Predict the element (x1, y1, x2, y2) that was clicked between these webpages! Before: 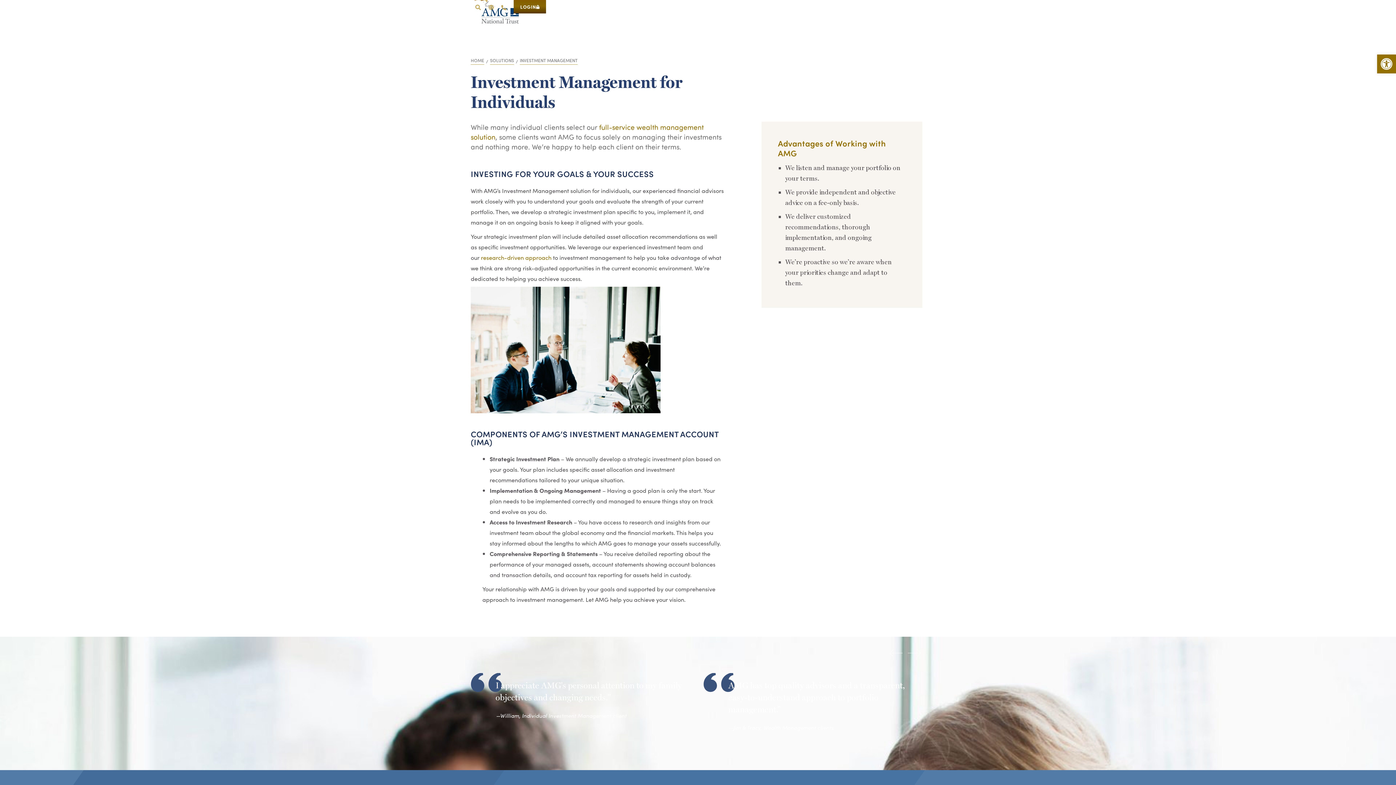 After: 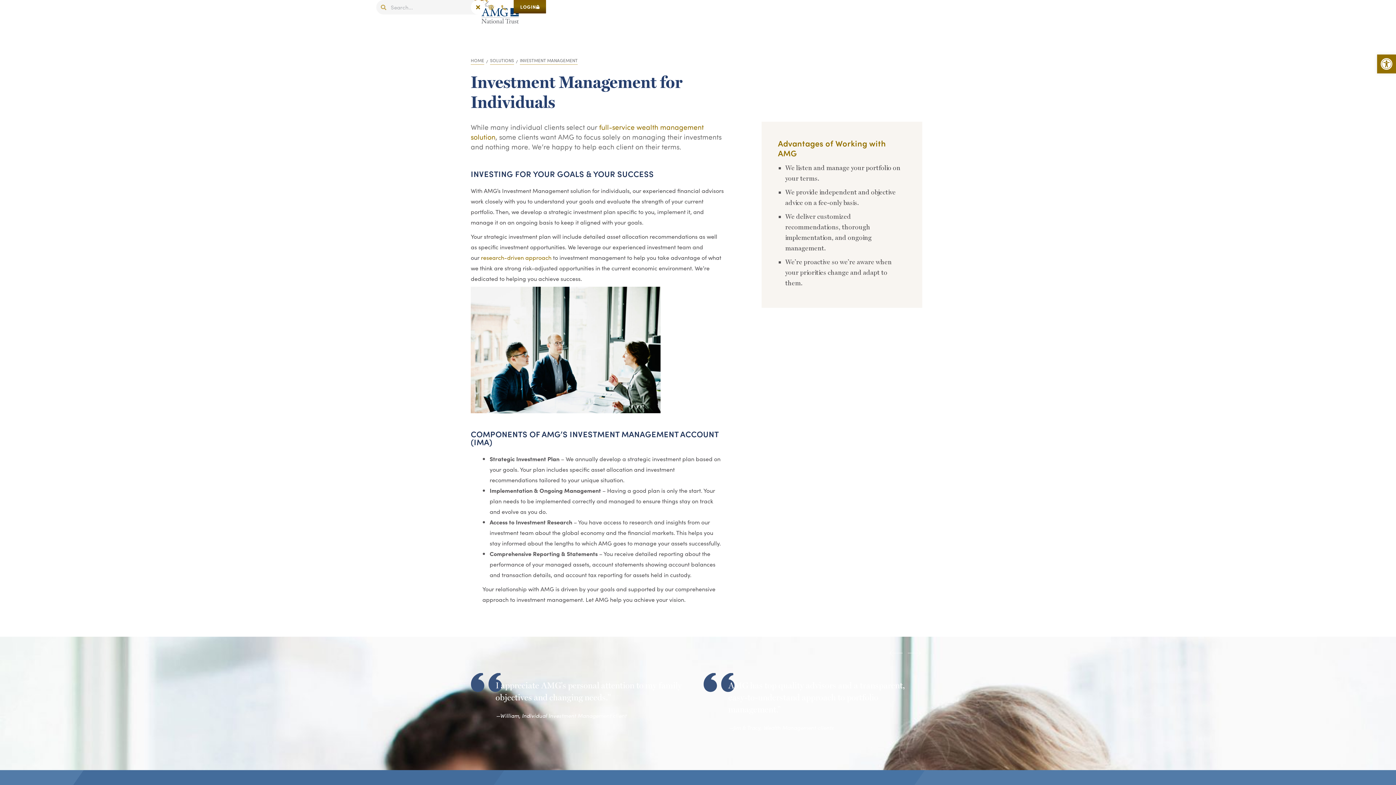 Action: bbox: (470, 0, 485, 14)